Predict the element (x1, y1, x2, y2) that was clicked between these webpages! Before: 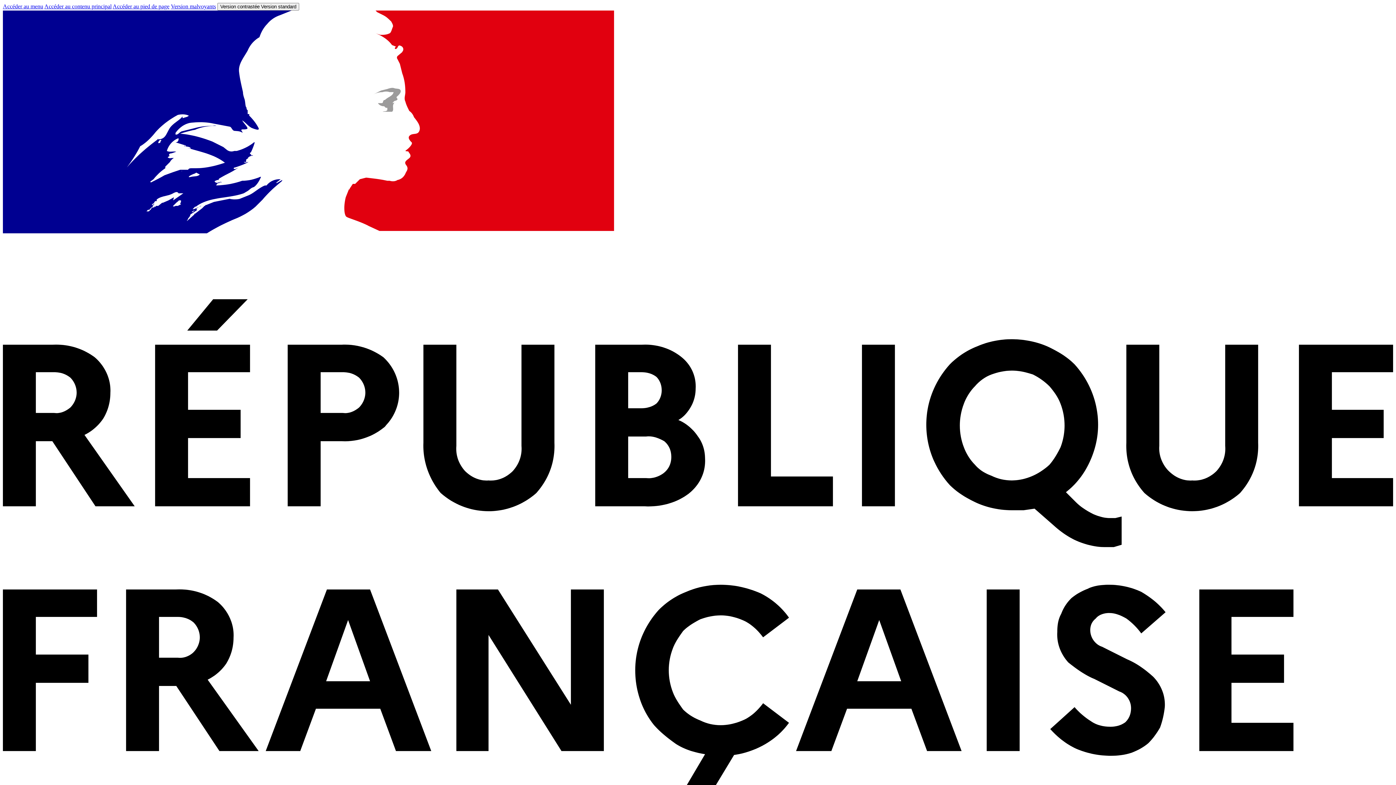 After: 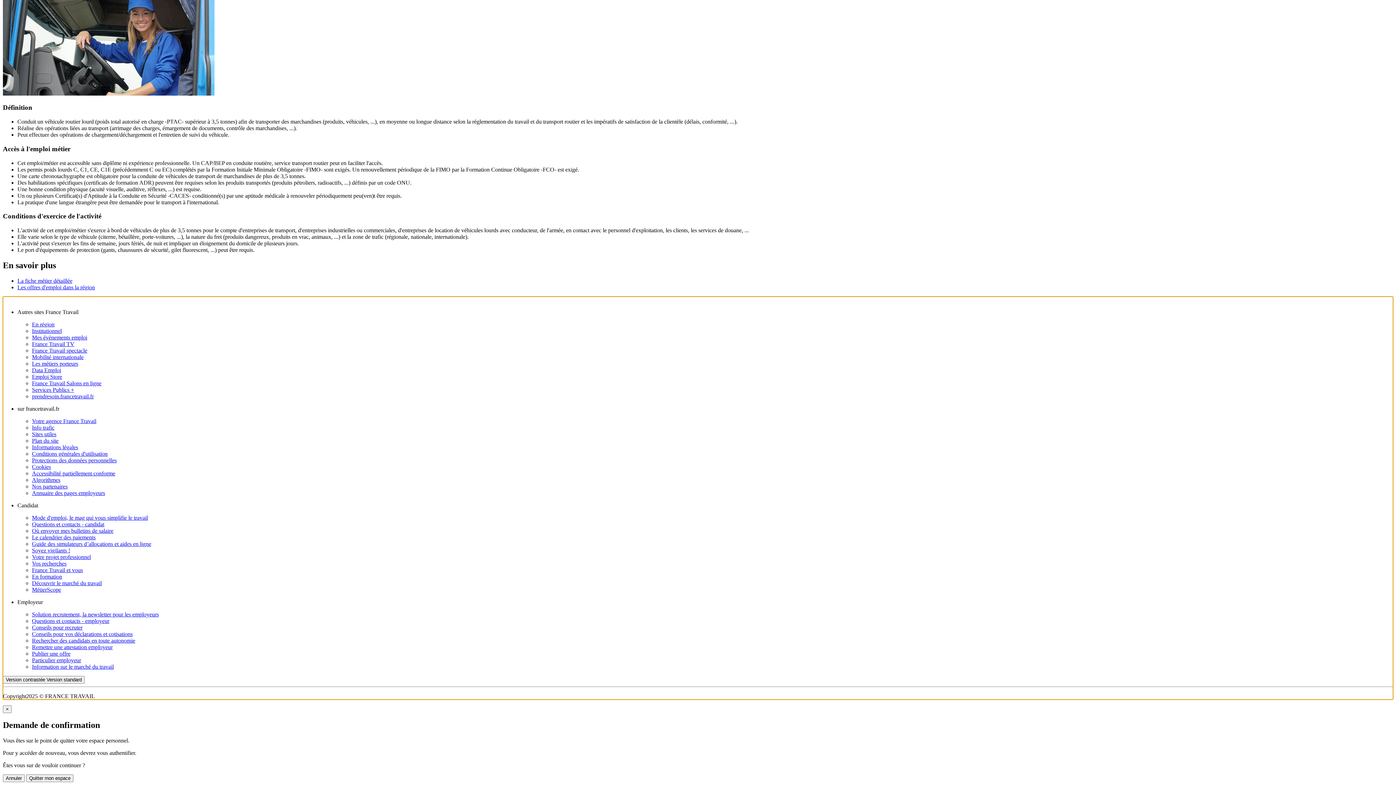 Action: bbox: (112, 3, 169, 9) label: Accéder au pied de page